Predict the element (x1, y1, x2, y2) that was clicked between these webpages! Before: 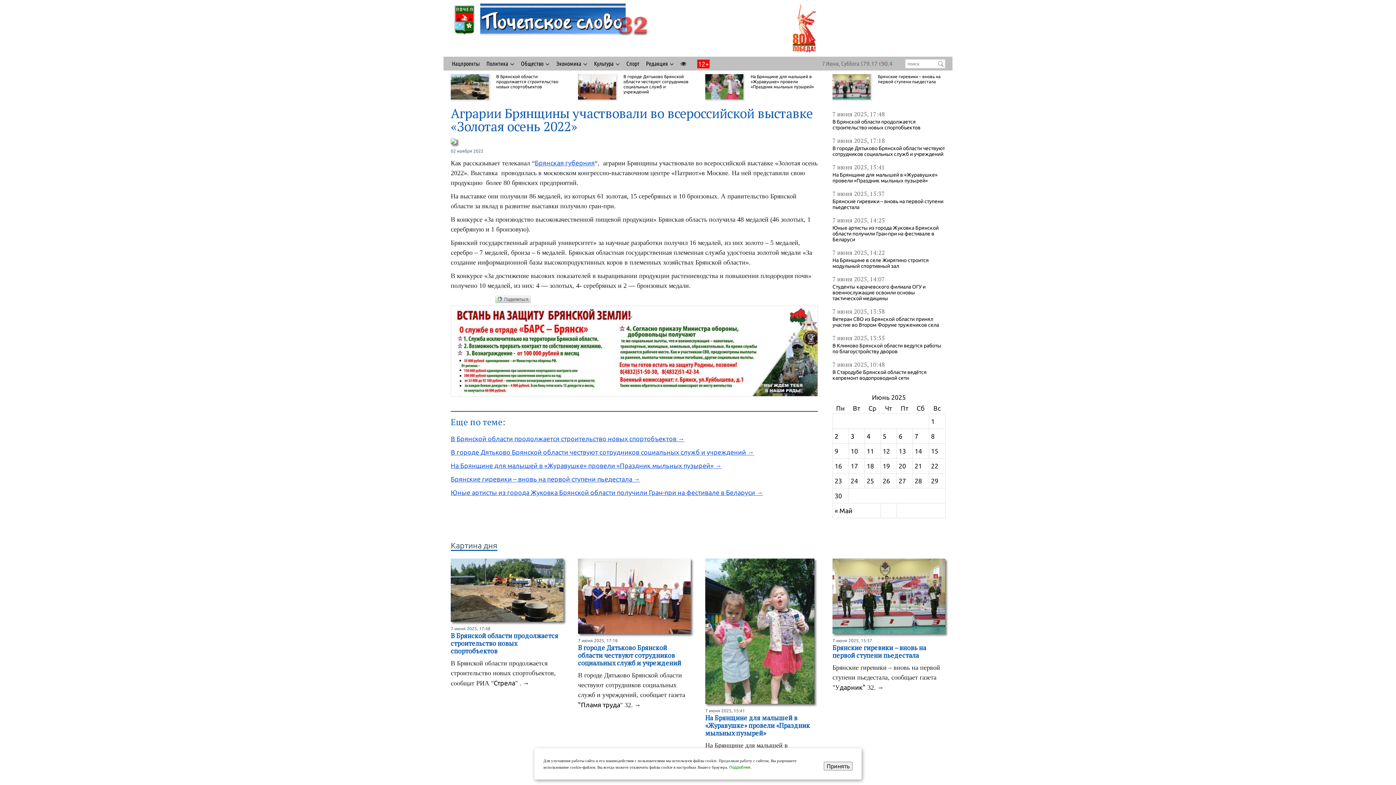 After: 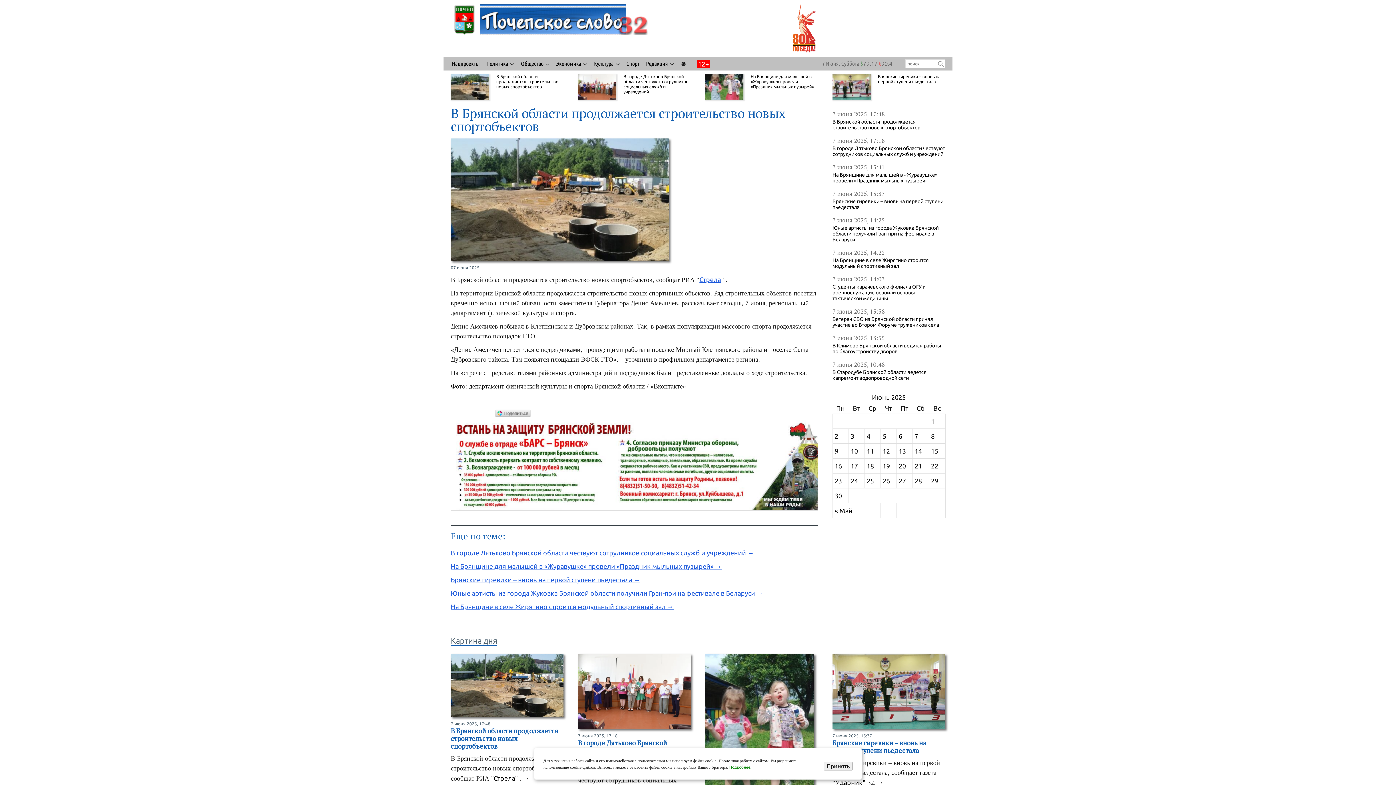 Action: label: В Брянской области продолжается строительство новых спортобъектов bbox: (832, 119, 920, 130)